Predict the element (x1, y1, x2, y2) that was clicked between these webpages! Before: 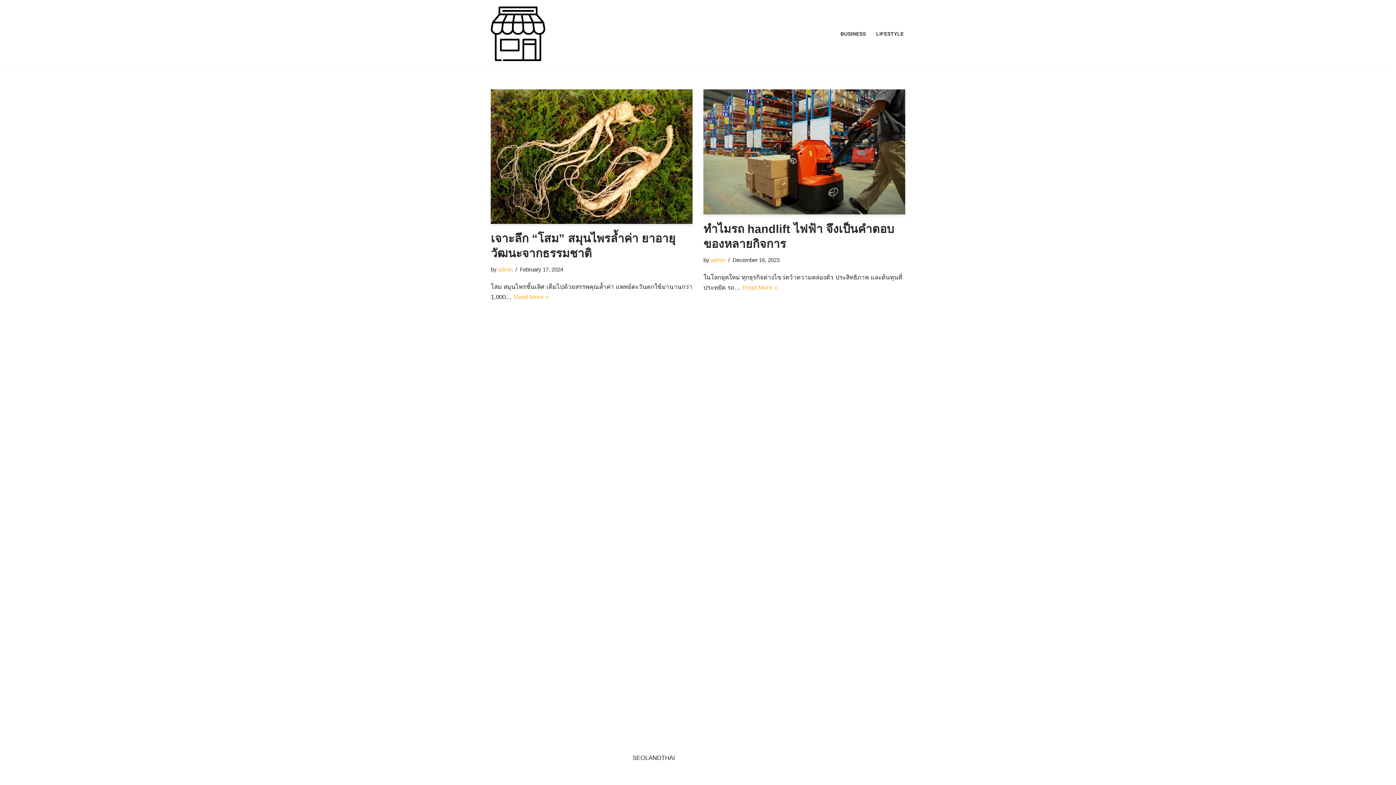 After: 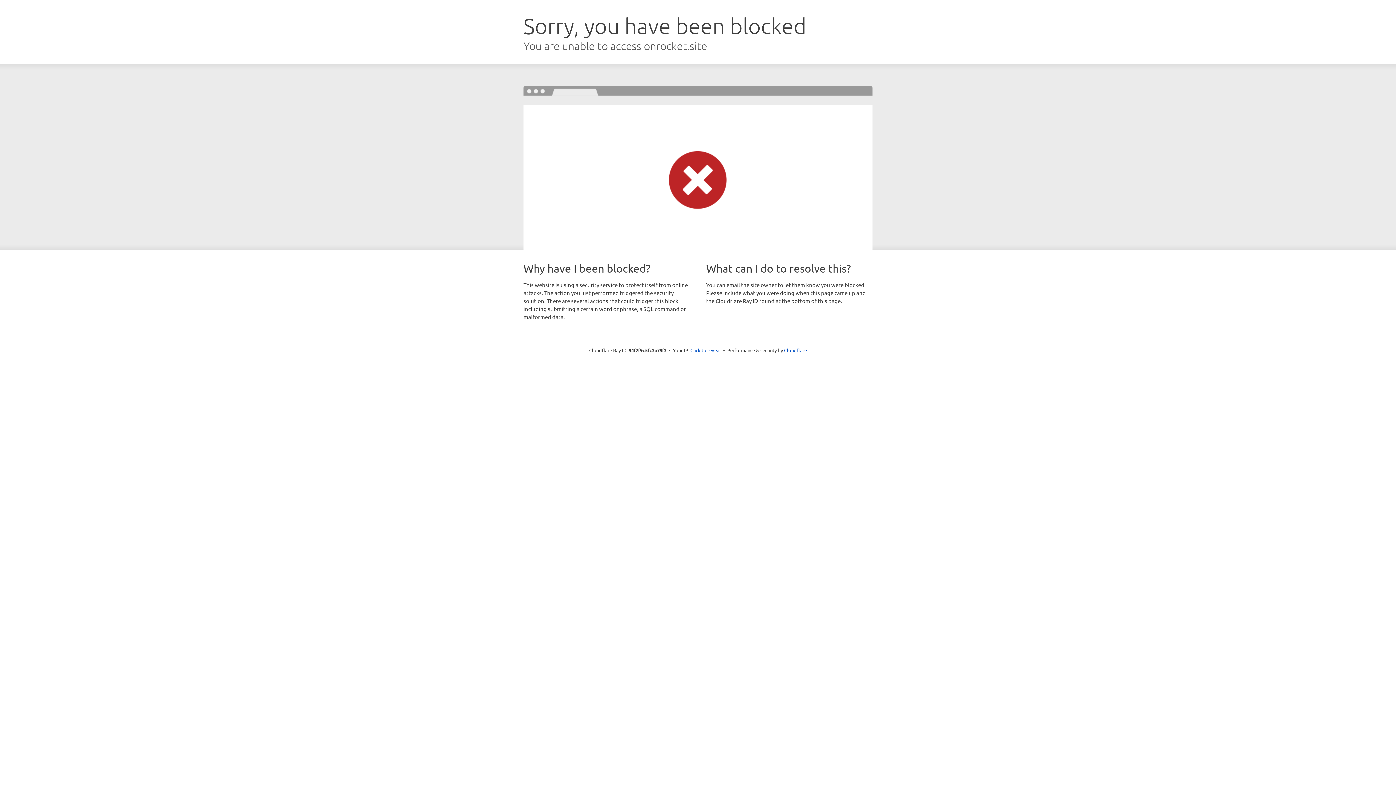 Action: bbox: (490, 772, 505, 779) label: Neve